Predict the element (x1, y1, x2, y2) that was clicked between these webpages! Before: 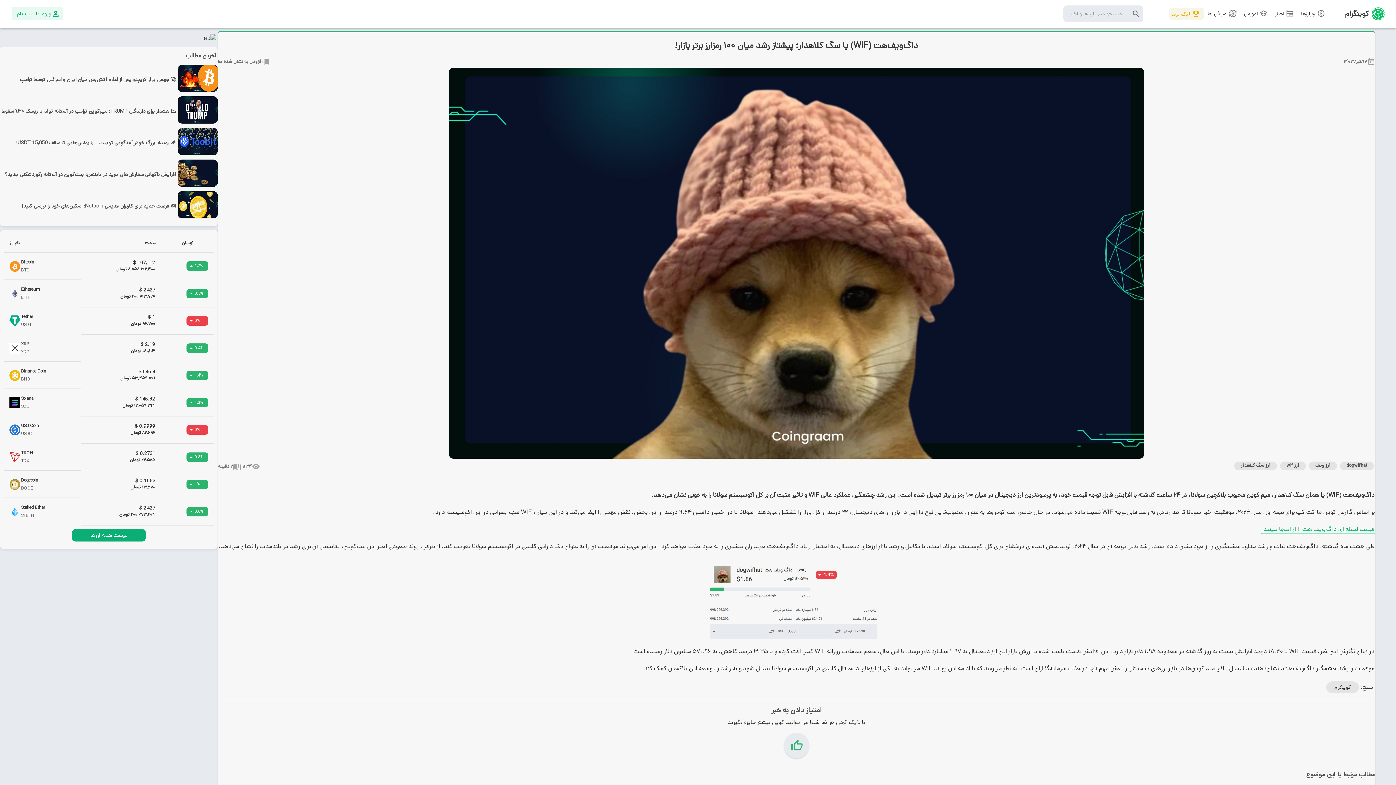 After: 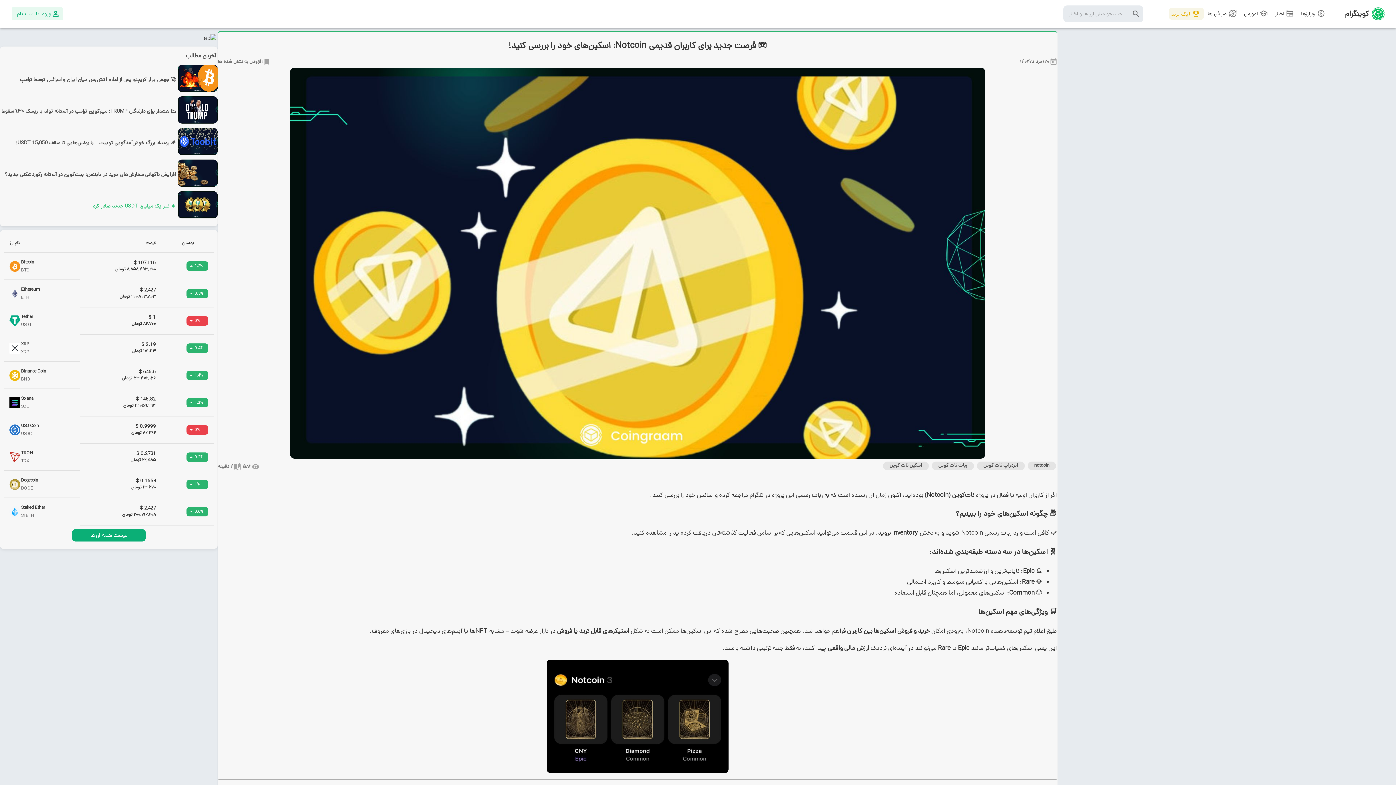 Action: bbox: (177, 191, 217, 222)